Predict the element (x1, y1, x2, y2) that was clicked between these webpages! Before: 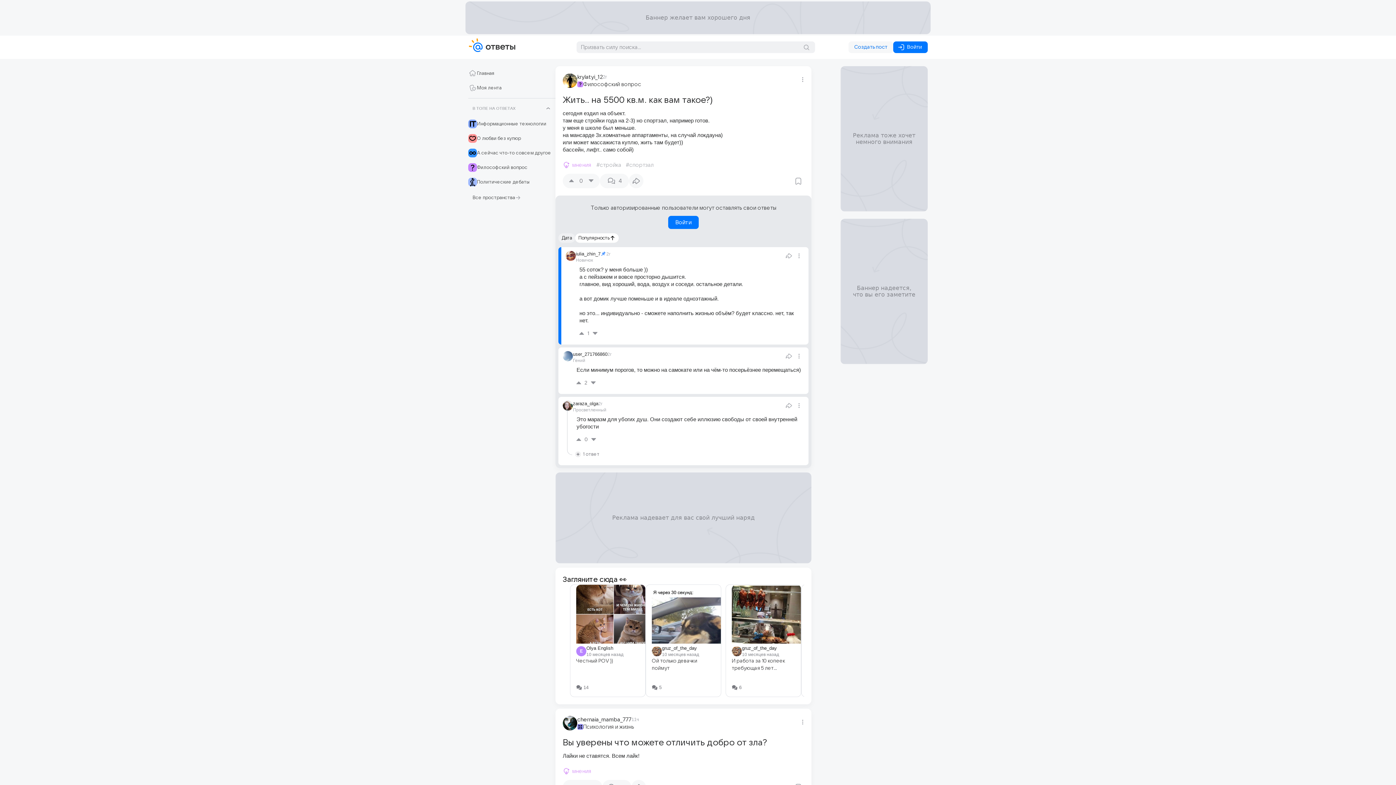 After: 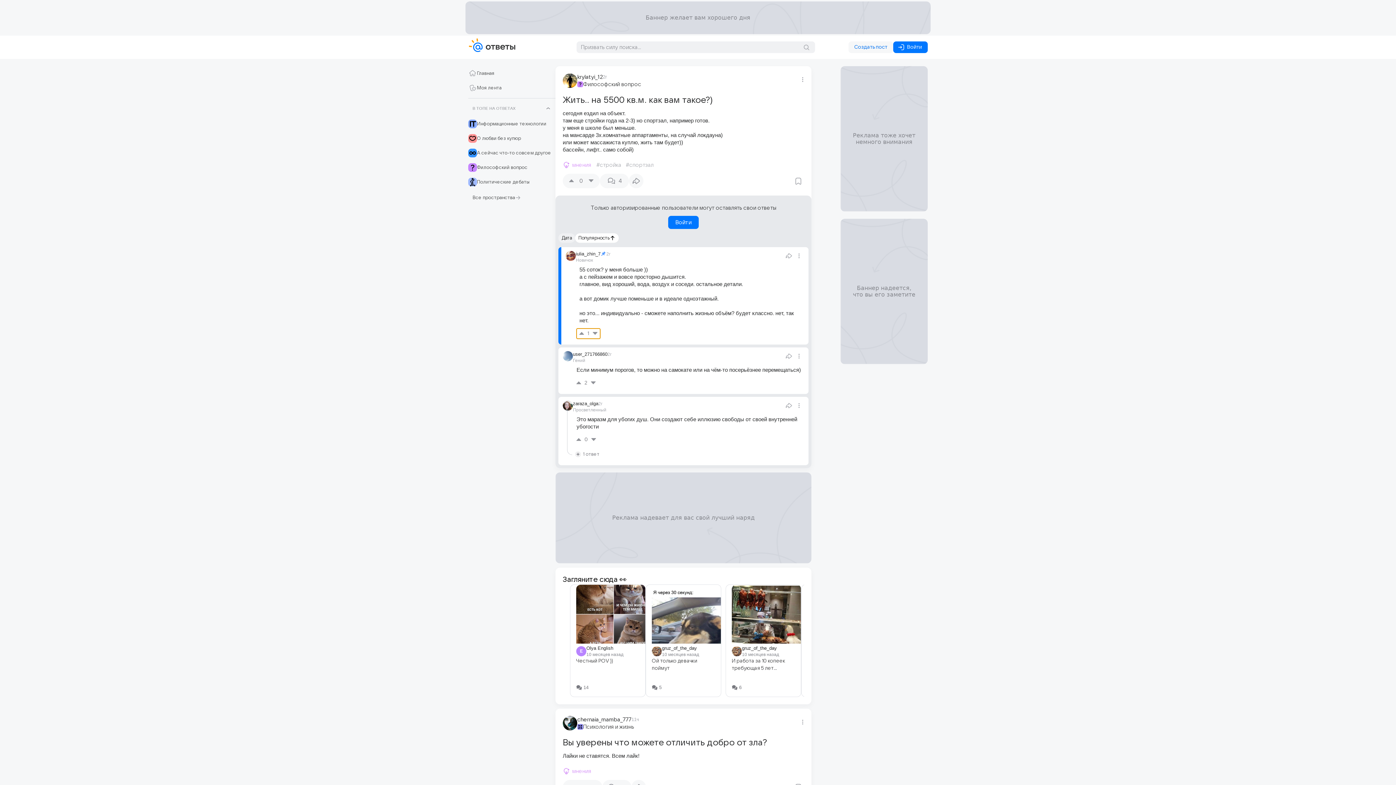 Action: bbox: (576, 328, 600, 338) label: 1
1